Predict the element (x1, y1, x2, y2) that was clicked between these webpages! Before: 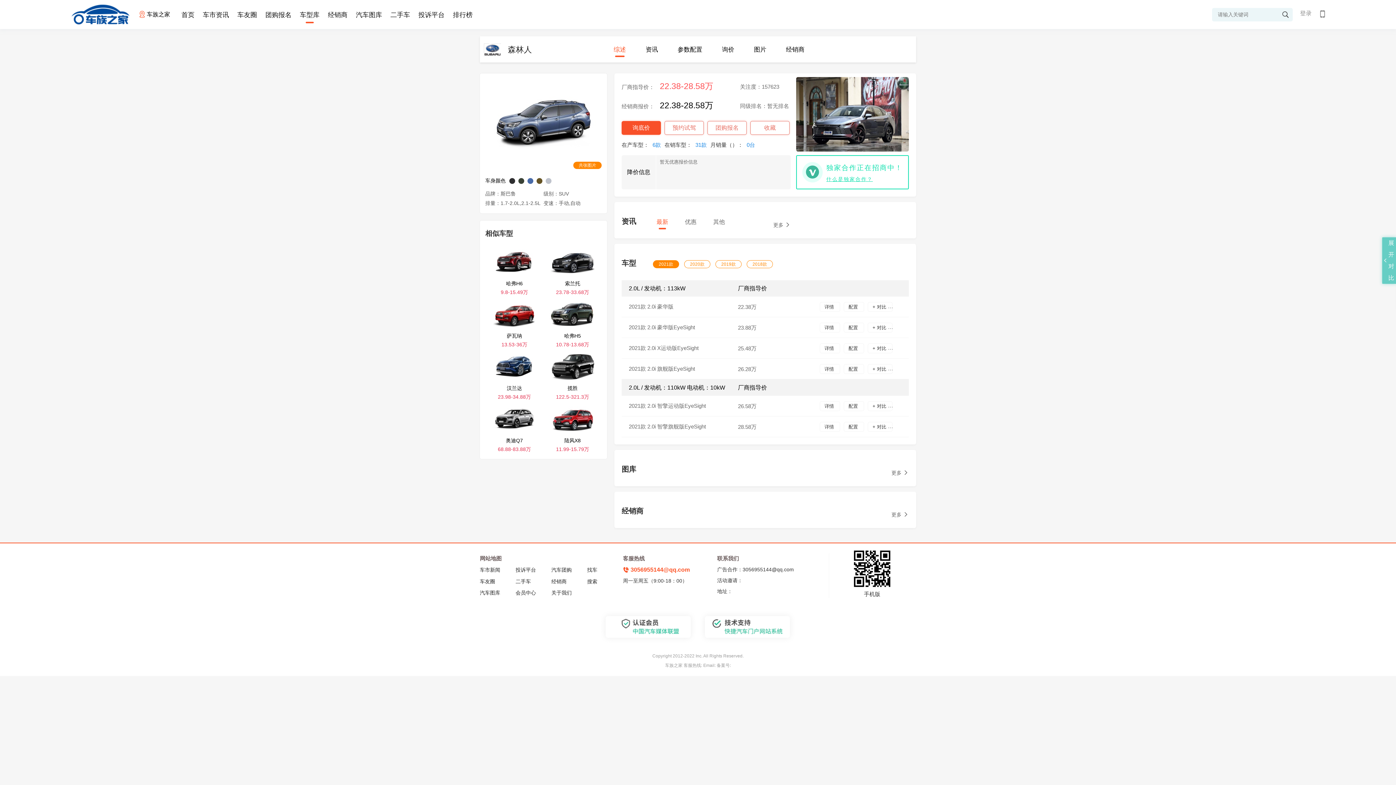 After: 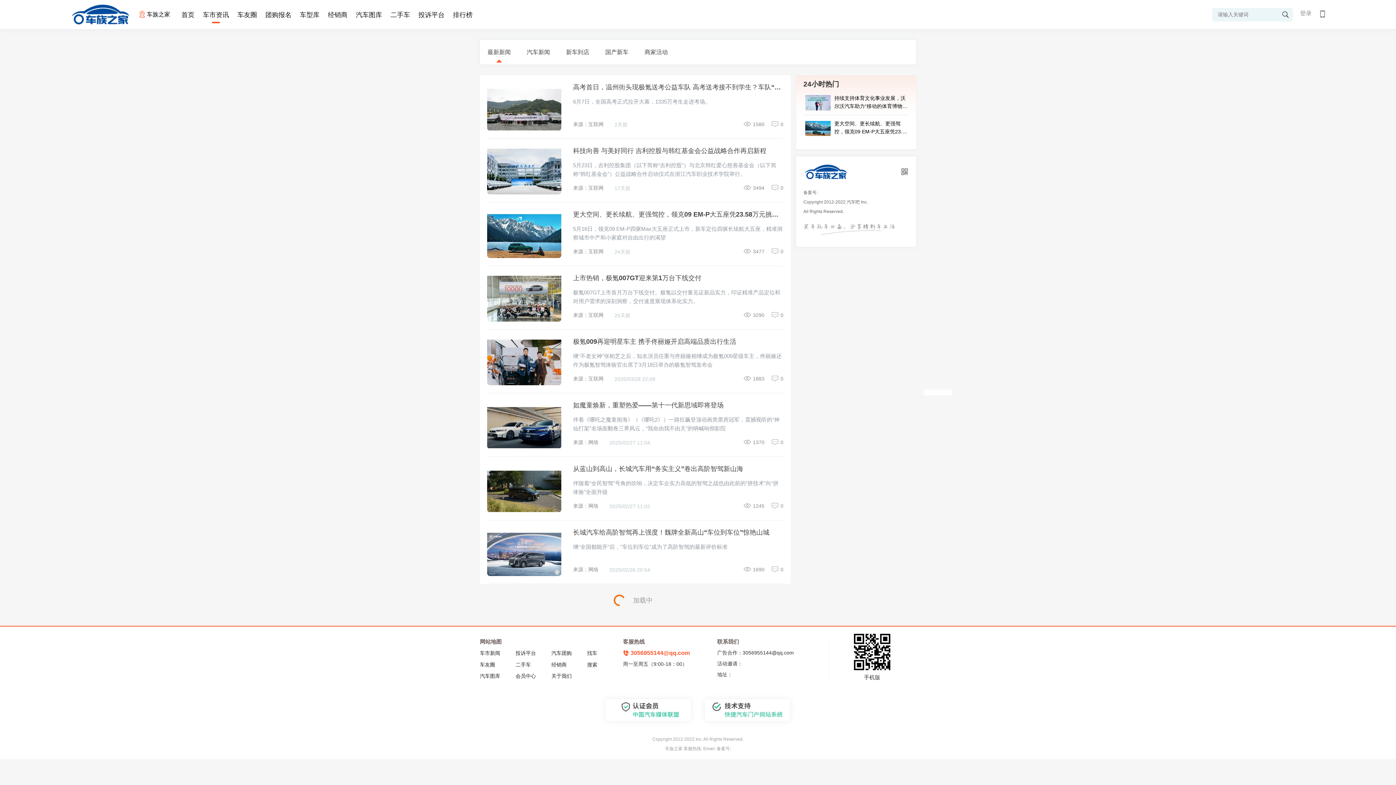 Action: label: 车市资讯 bbox: (202, 10, 229, 19)